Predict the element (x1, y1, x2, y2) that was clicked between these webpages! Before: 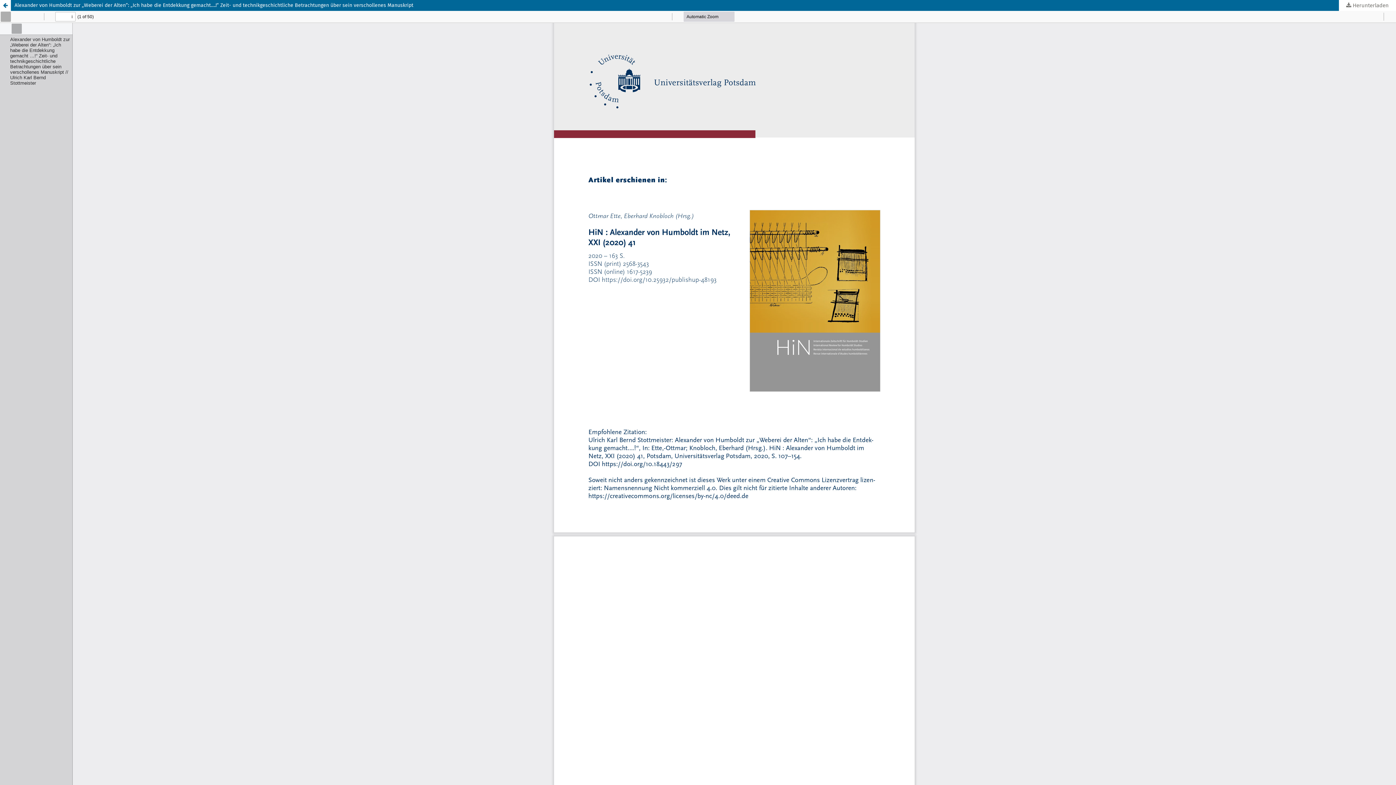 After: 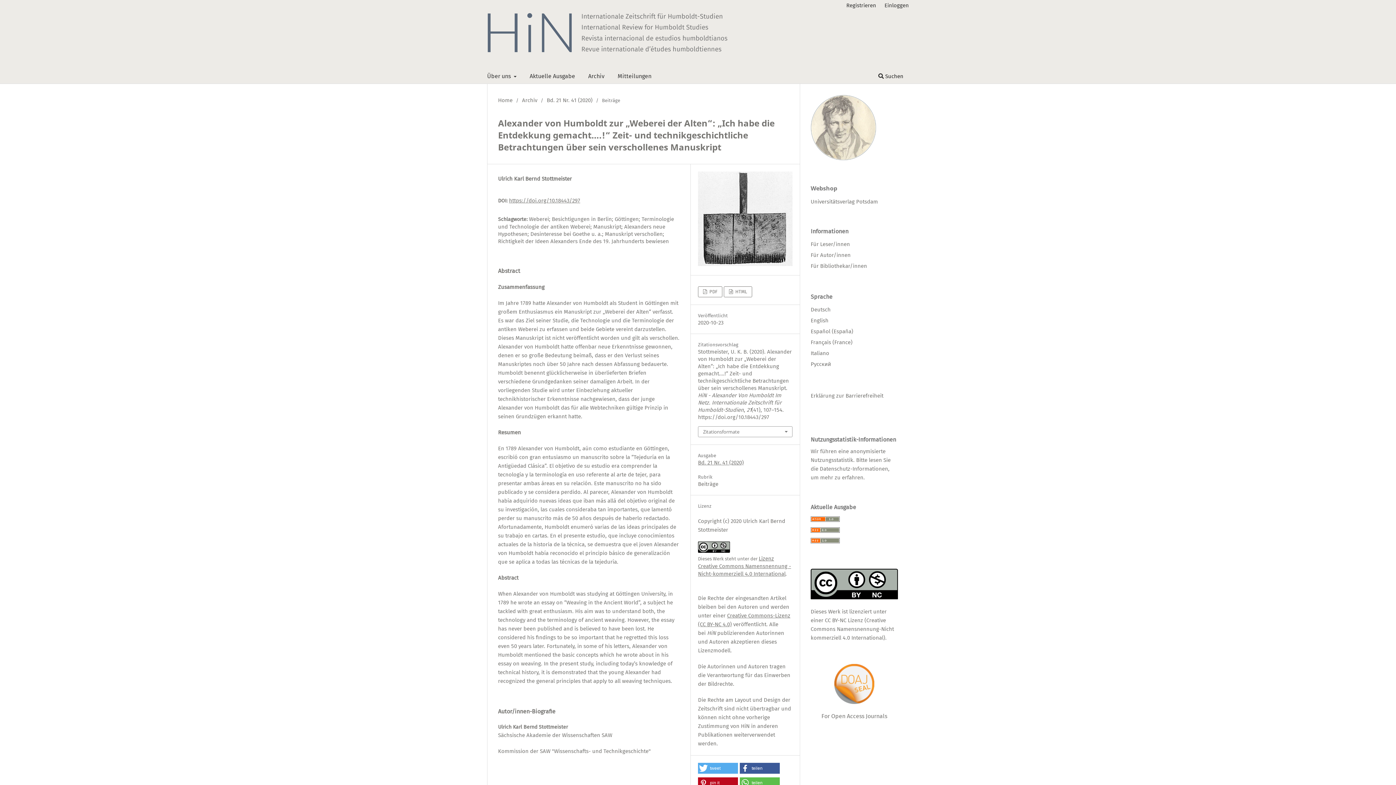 Action: bbox: (0, 0, 1396, 10) label: Alexander von Humboldt zur „Weberei der Alten“: „Ich habe die Entdekkung gemacht….!“ Zeit- und technikgeschichtliche Betrachtungen über sein verschollenes Manuskript